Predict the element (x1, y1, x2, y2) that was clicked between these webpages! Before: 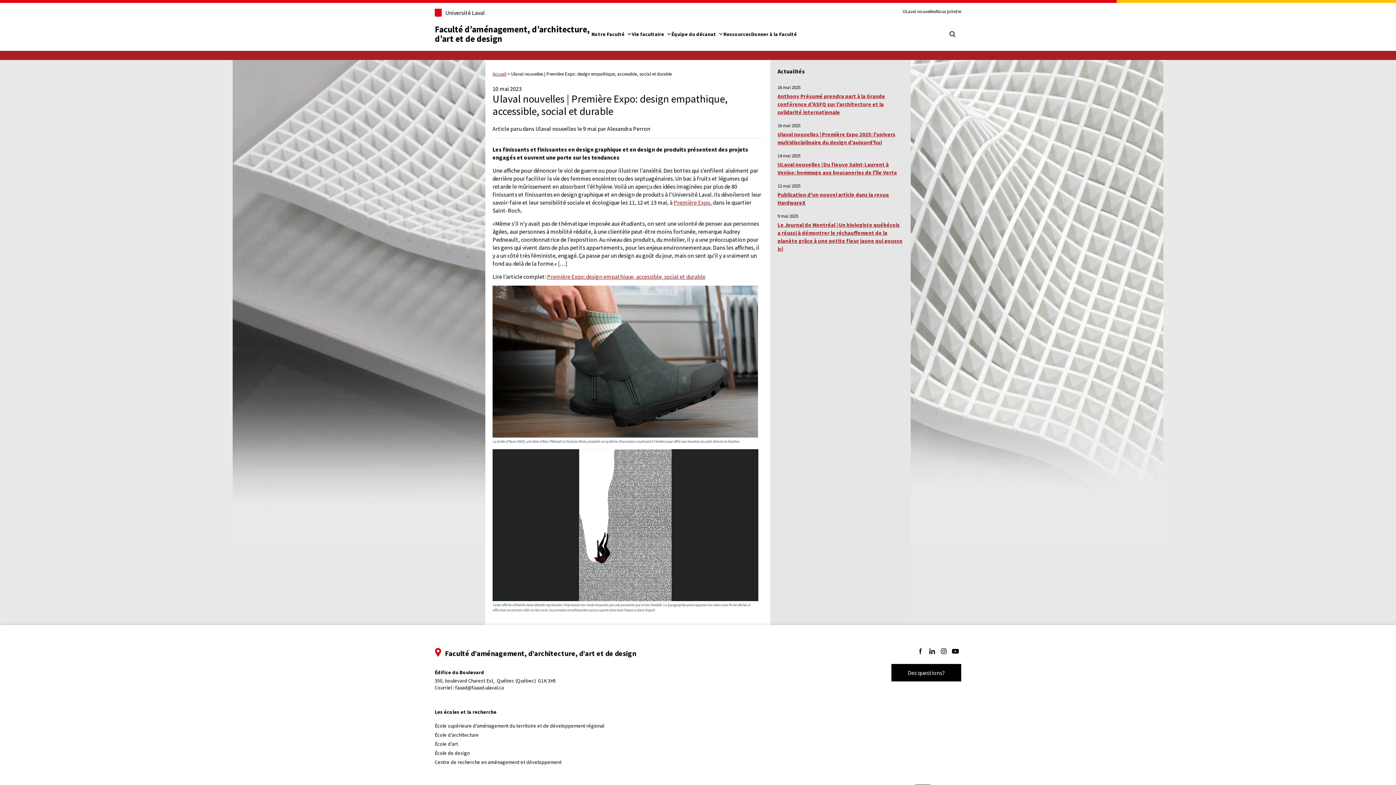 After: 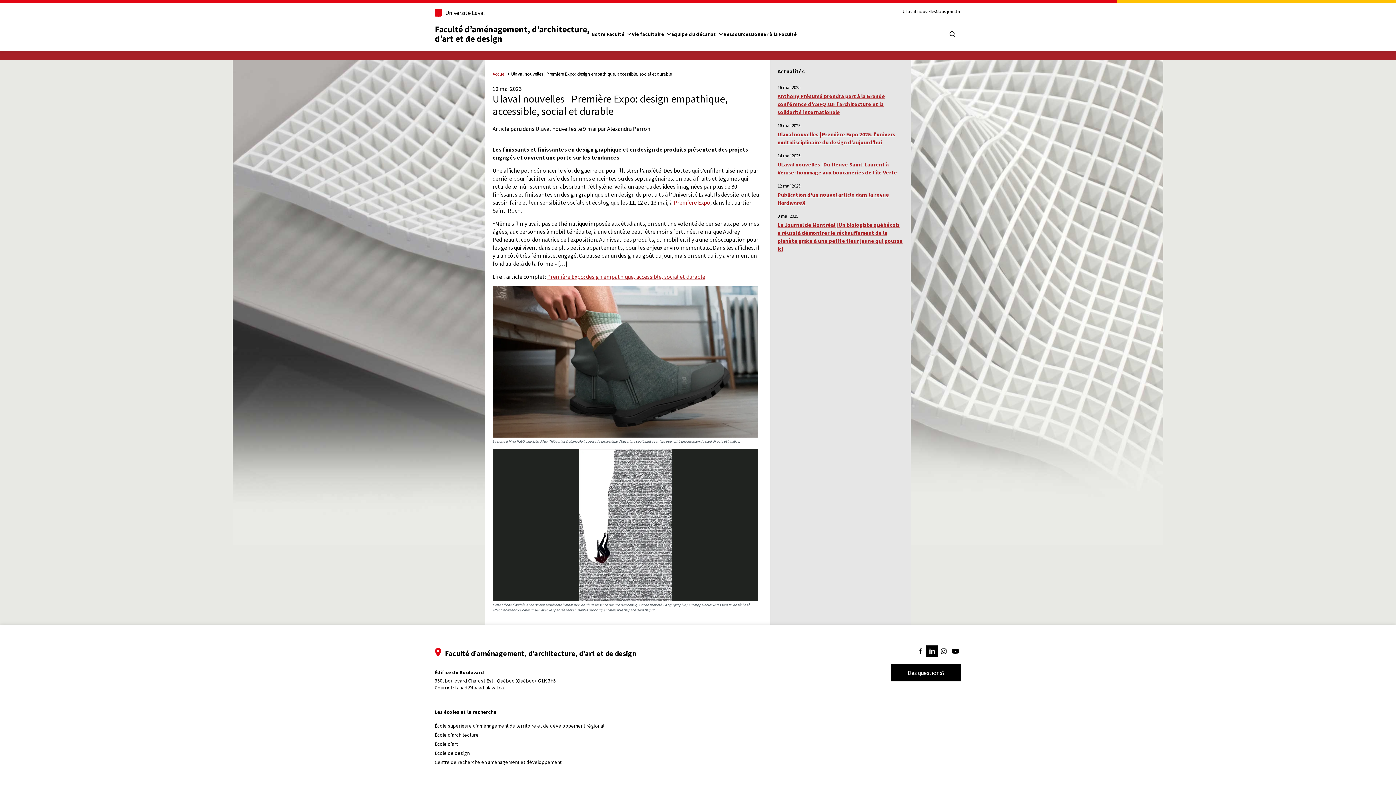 Action: label: Suivez-nous sur LinkedIn bbox: (926, 645, 938, 657)